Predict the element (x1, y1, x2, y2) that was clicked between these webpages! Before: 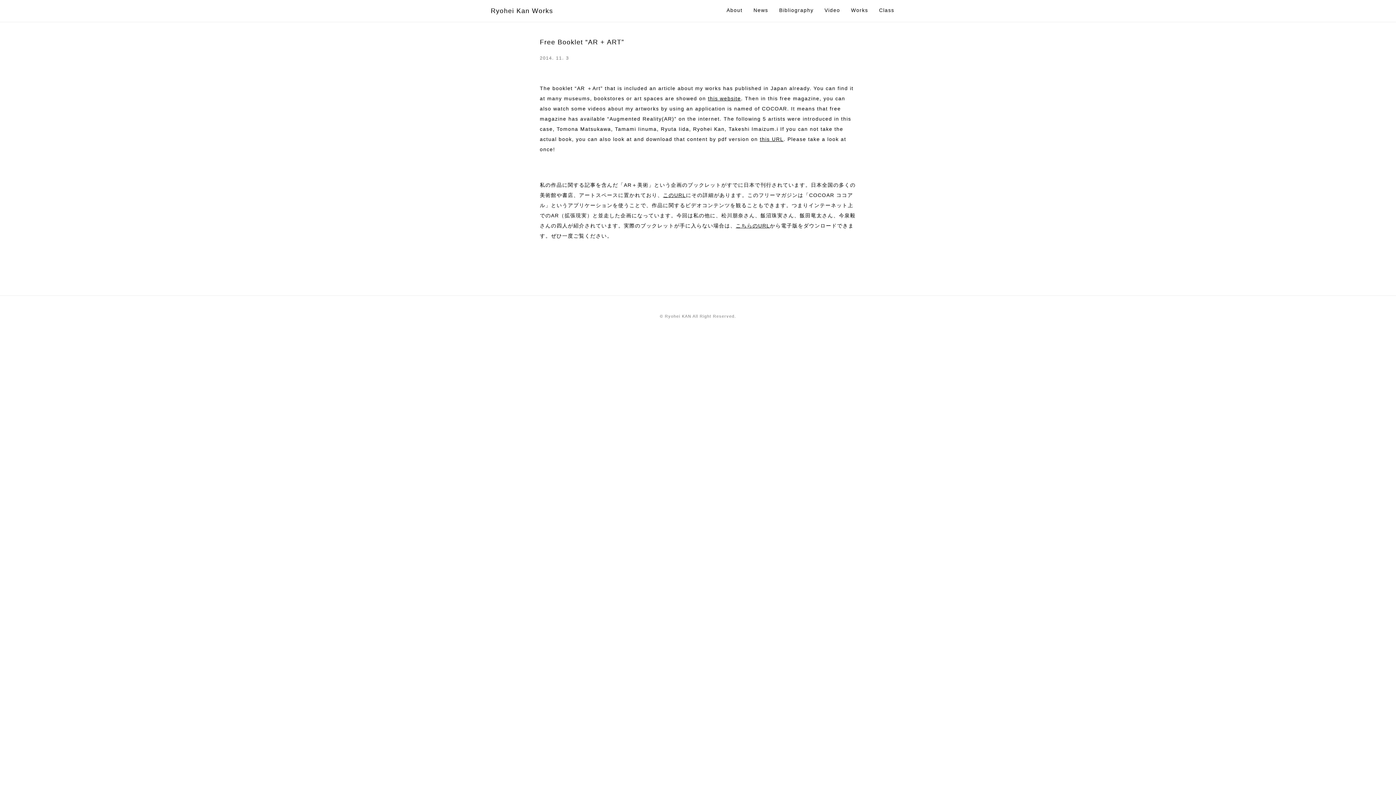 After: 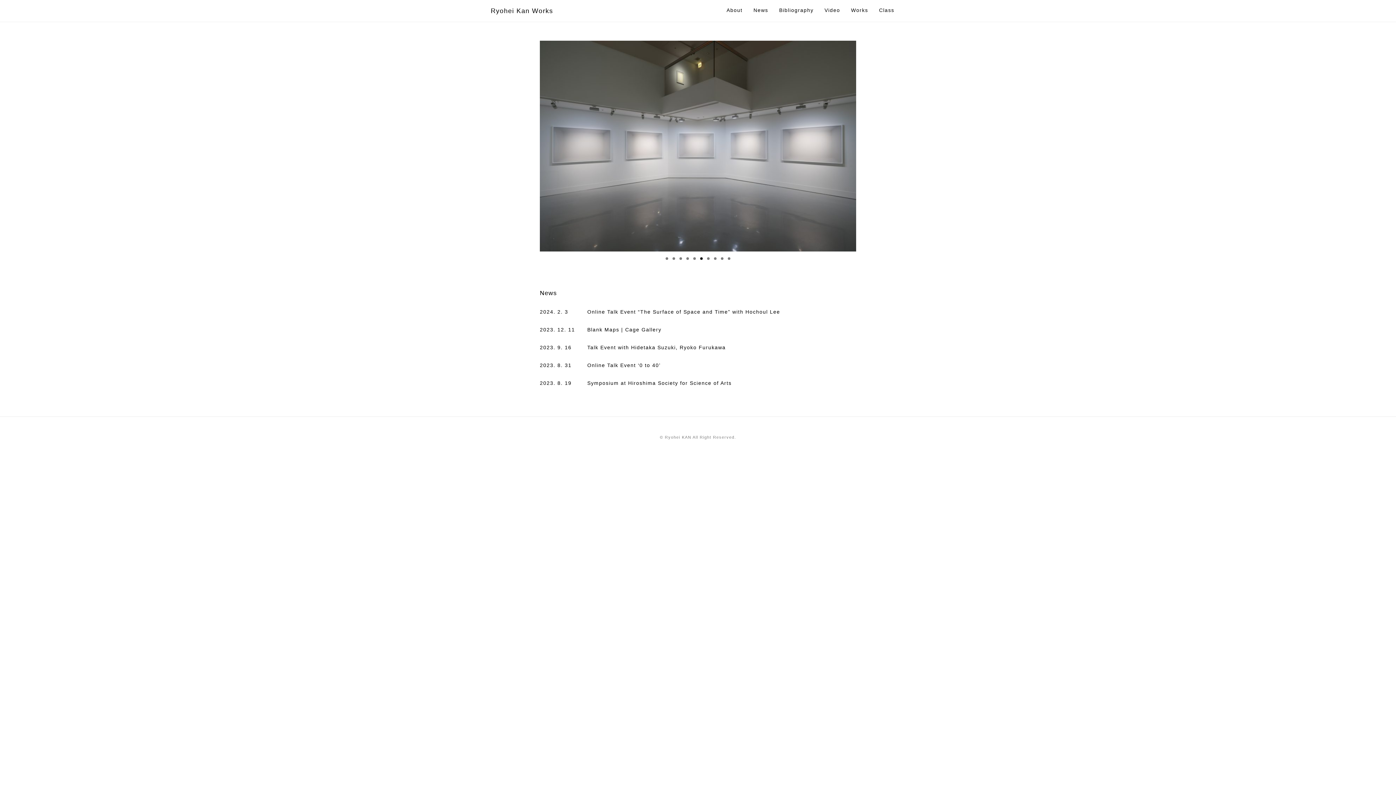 Action: bbox: (660, 314, 736, 318) label: © Ryohei KAN All Right Reserved.